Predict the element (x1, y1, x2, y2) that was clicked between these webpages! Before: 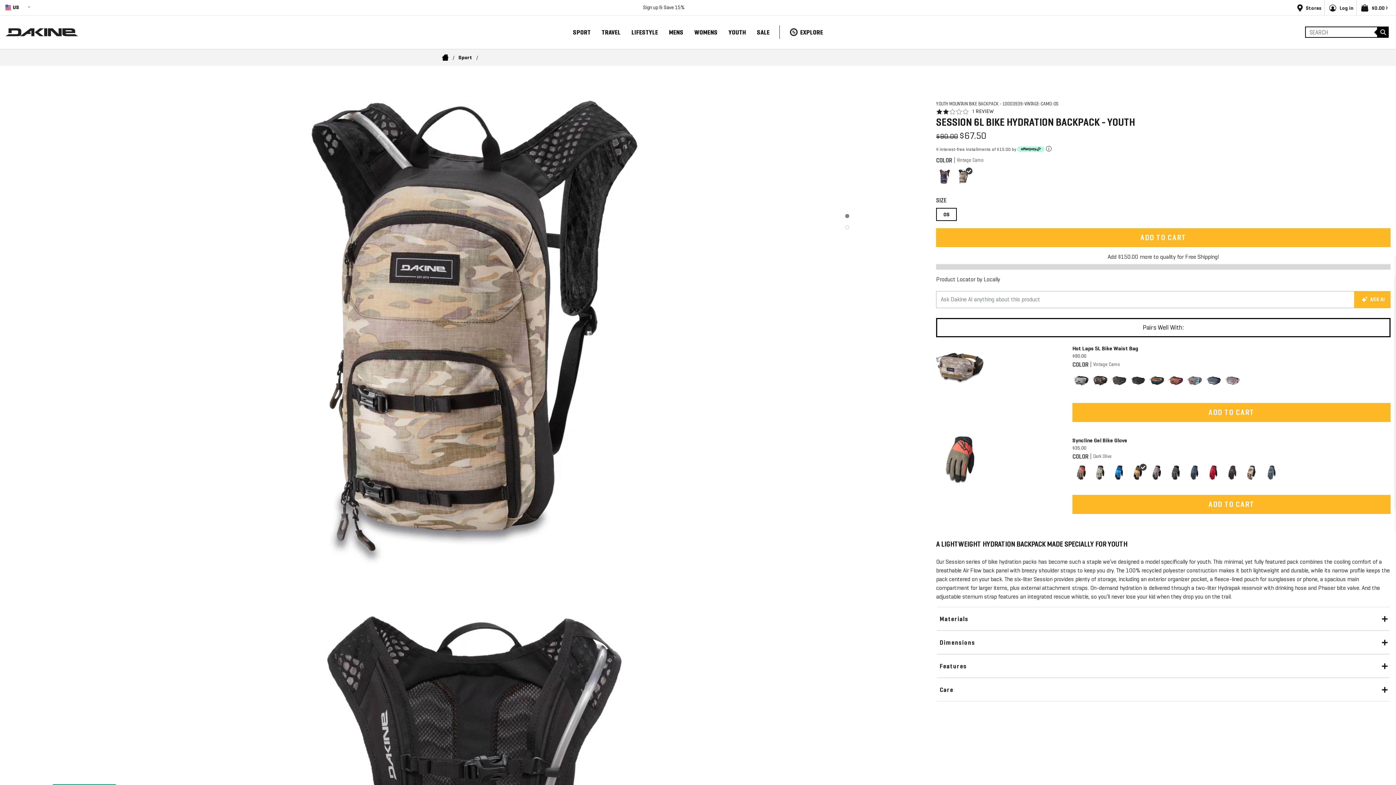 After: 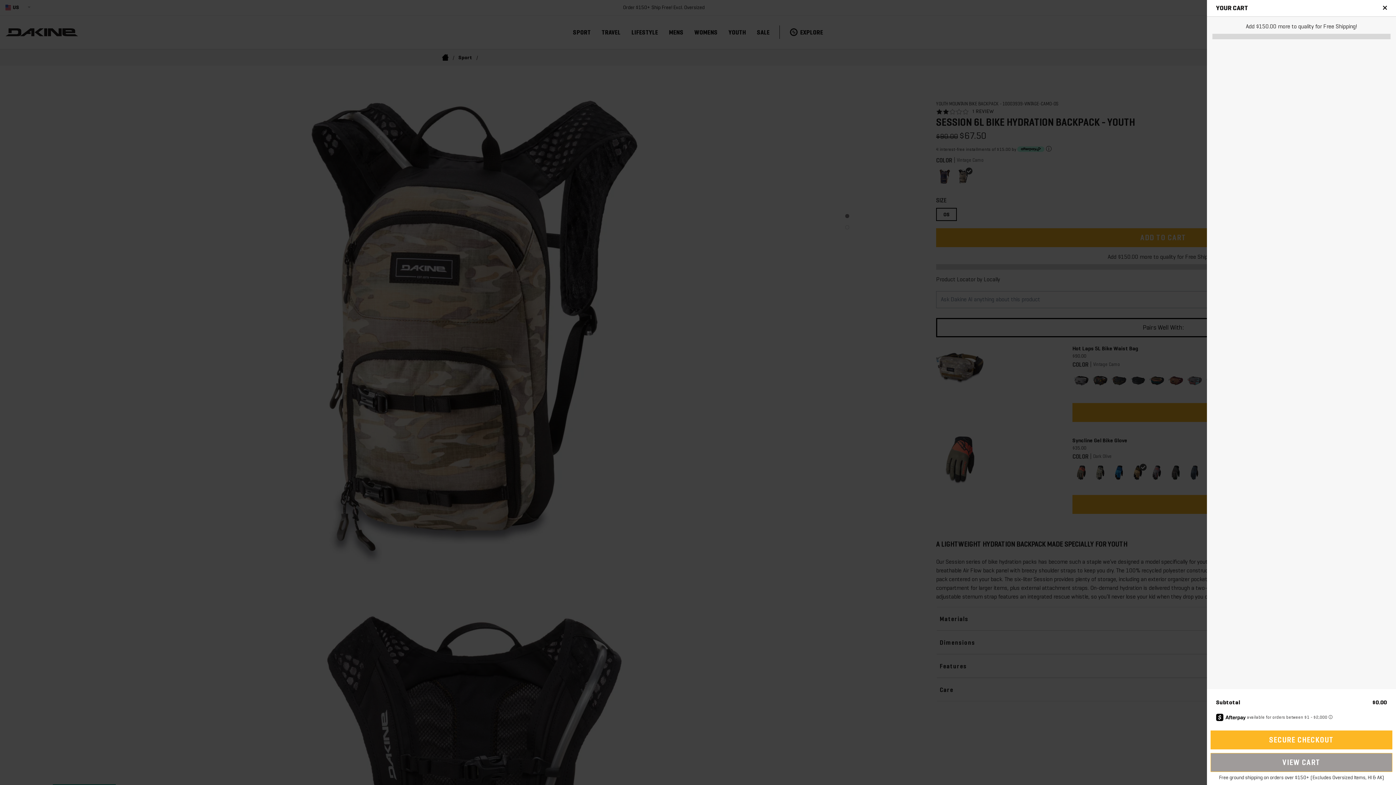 Action: label: /cart bbox: (1361, 1, 1388, 13)